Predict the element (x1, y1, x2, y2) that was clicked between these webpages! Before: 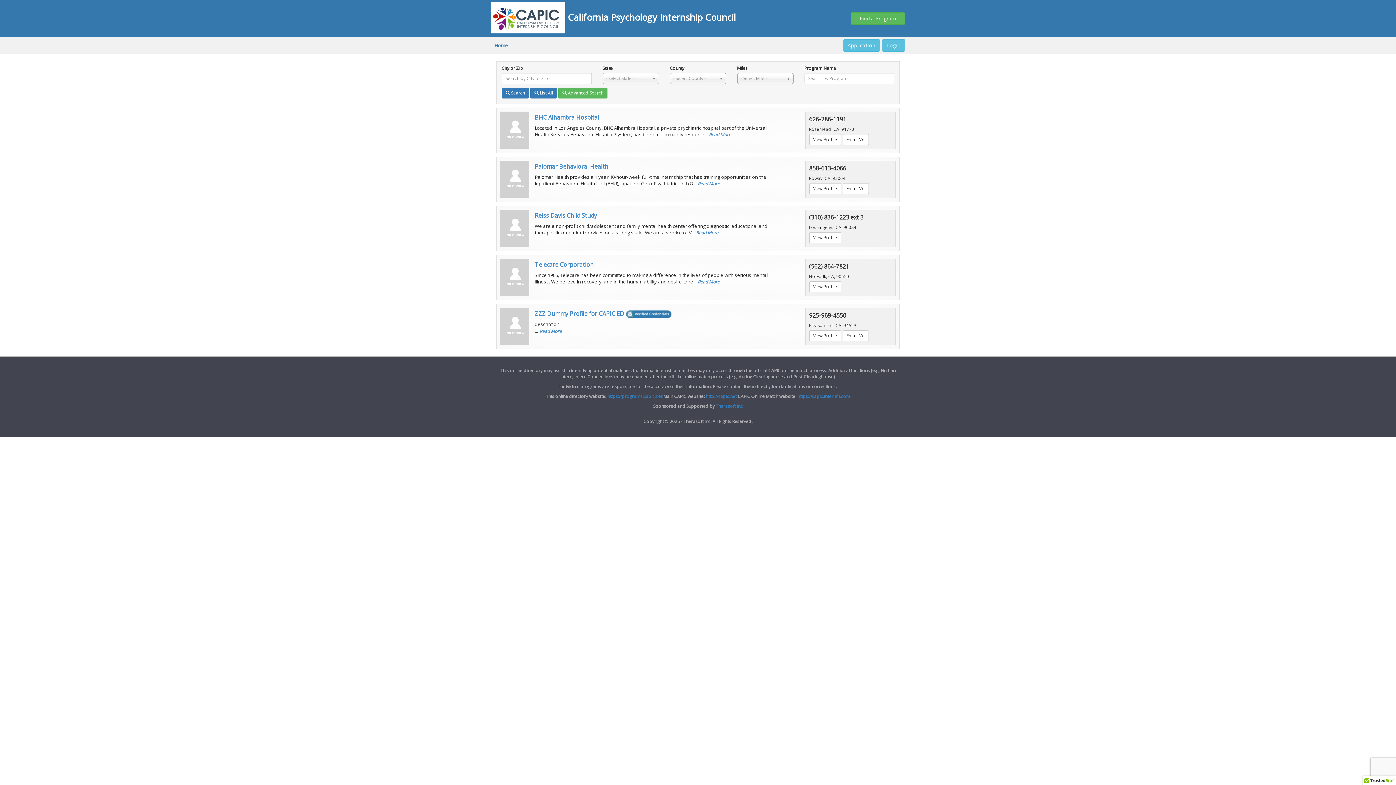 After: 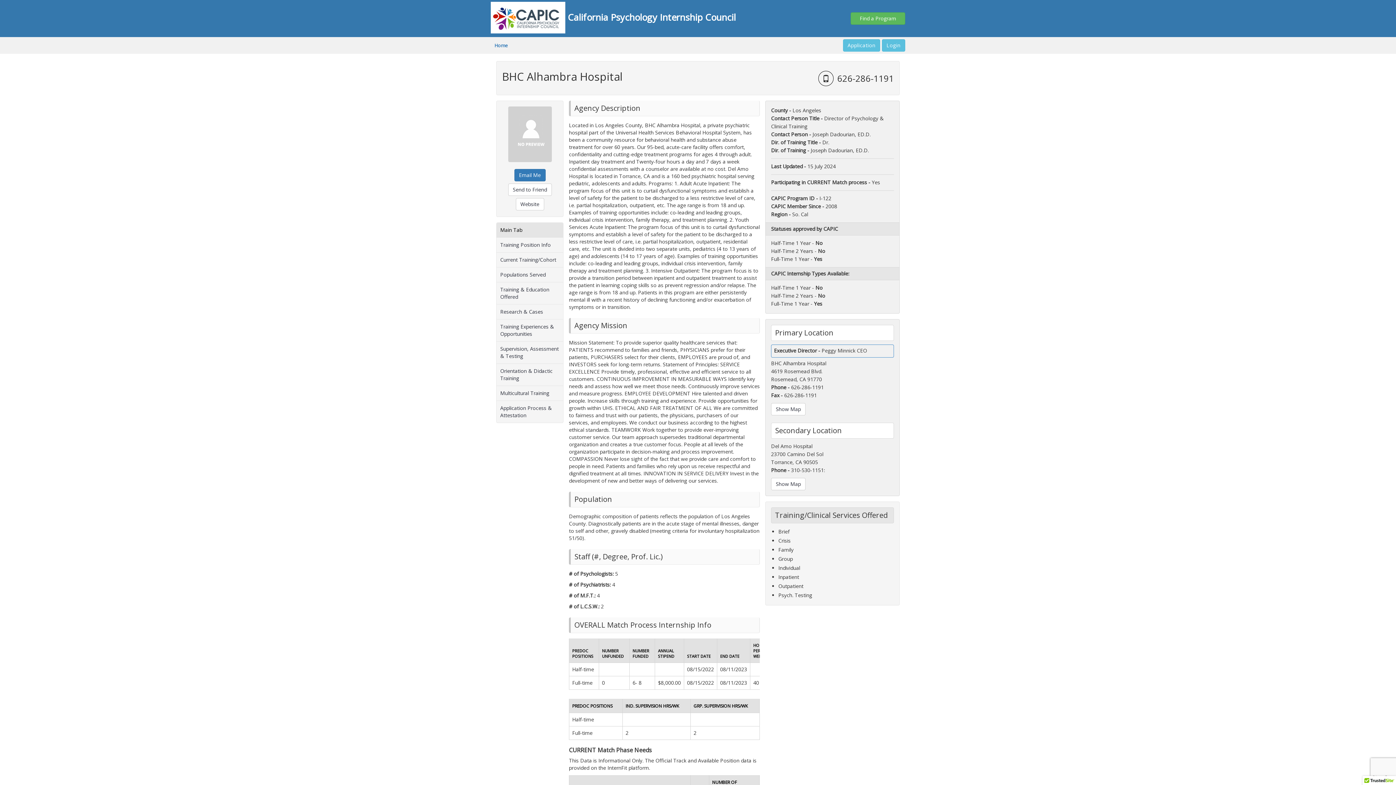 Action: bbox: (709, 131, 731, 137) label: Read More